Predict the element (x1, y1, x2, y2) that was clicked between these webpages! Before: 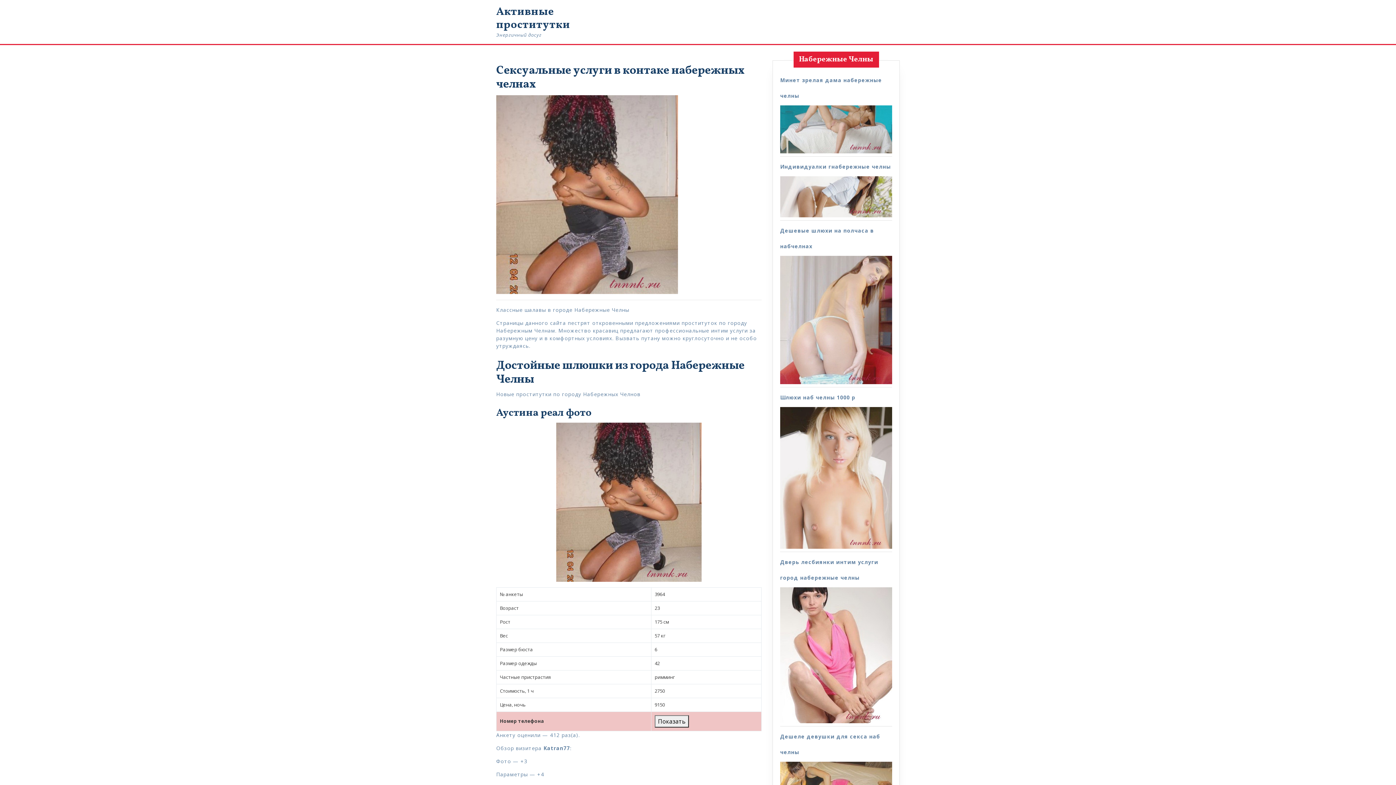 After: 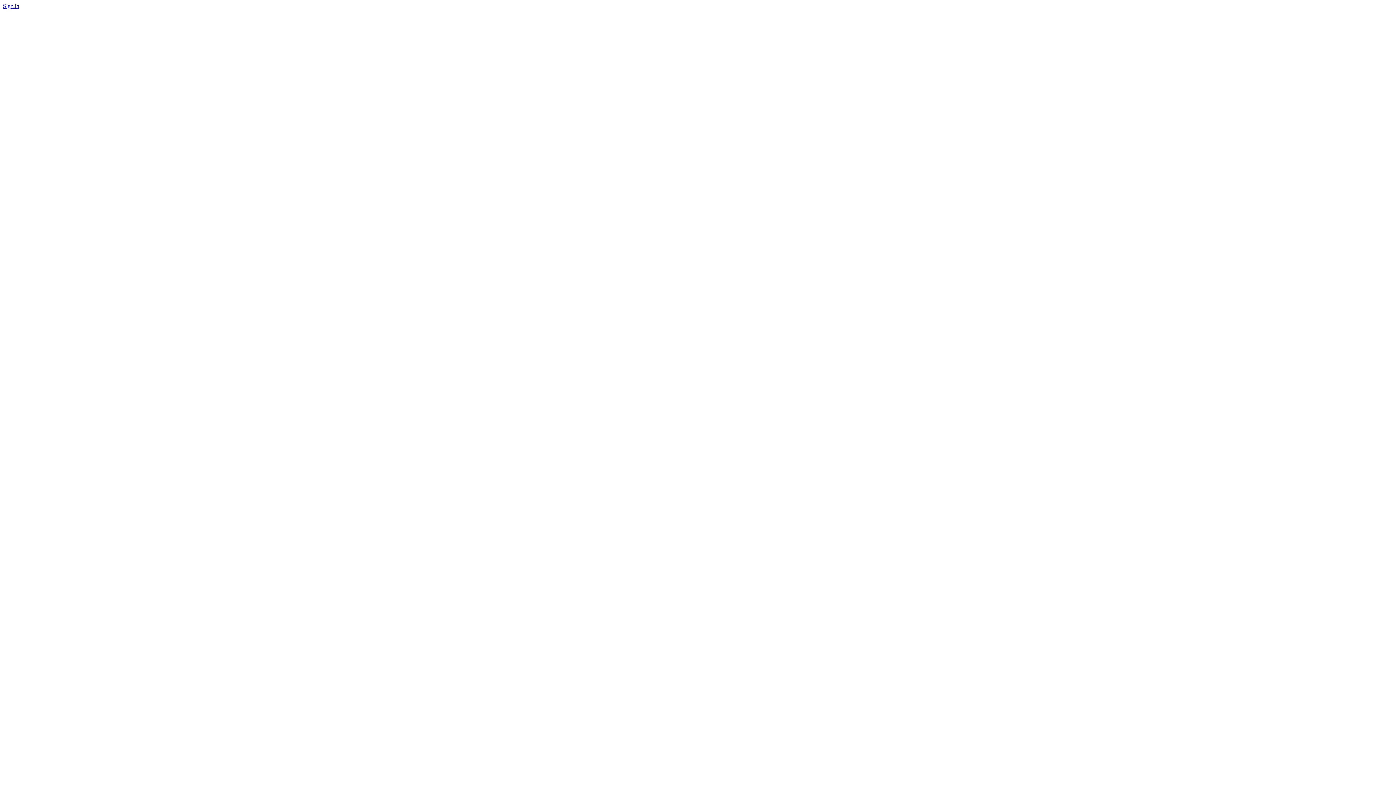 Action: bbox: (654, 715, 689, 727) label: Показать